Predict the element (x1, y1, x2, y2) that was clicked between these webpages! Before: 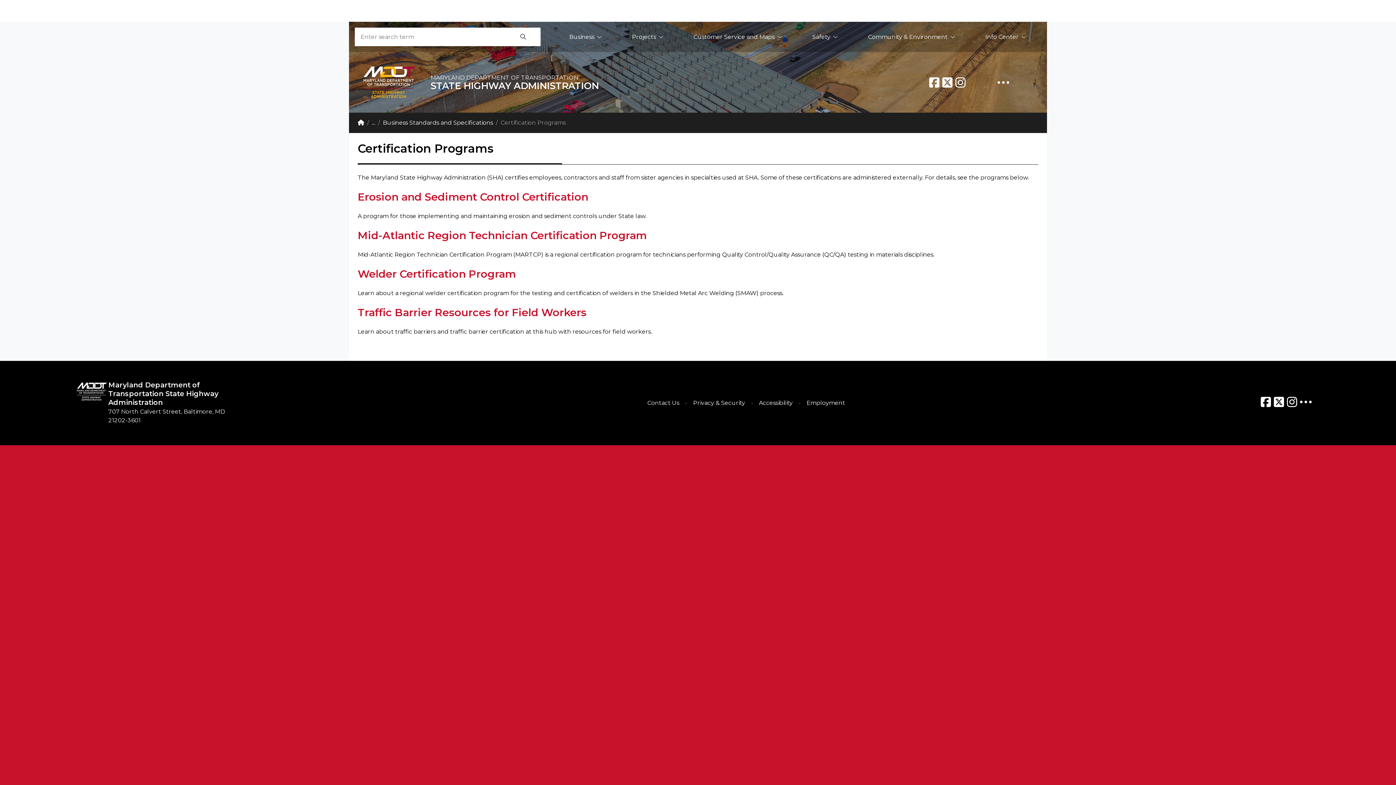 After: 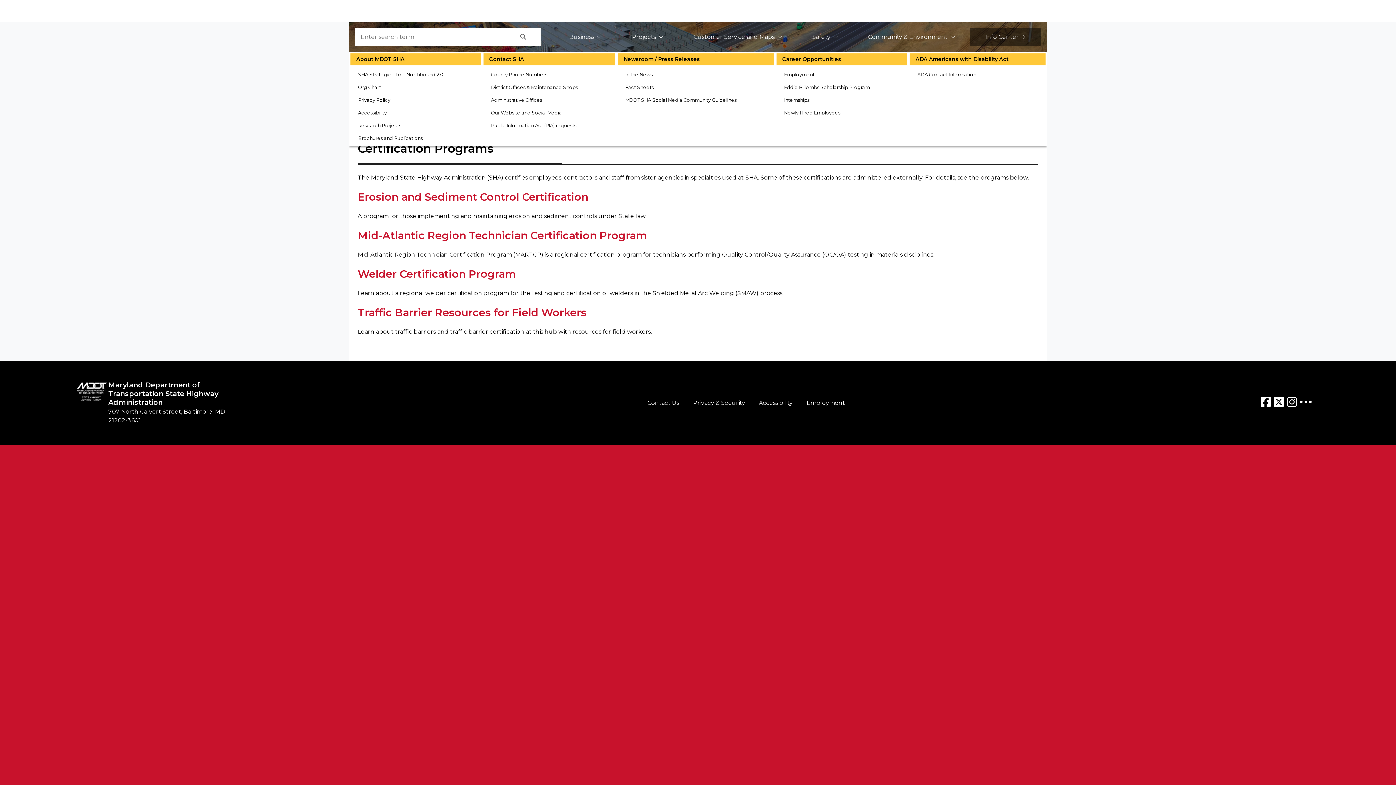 Action: label: Info Center bbox: (970, 27, 1041, 46)